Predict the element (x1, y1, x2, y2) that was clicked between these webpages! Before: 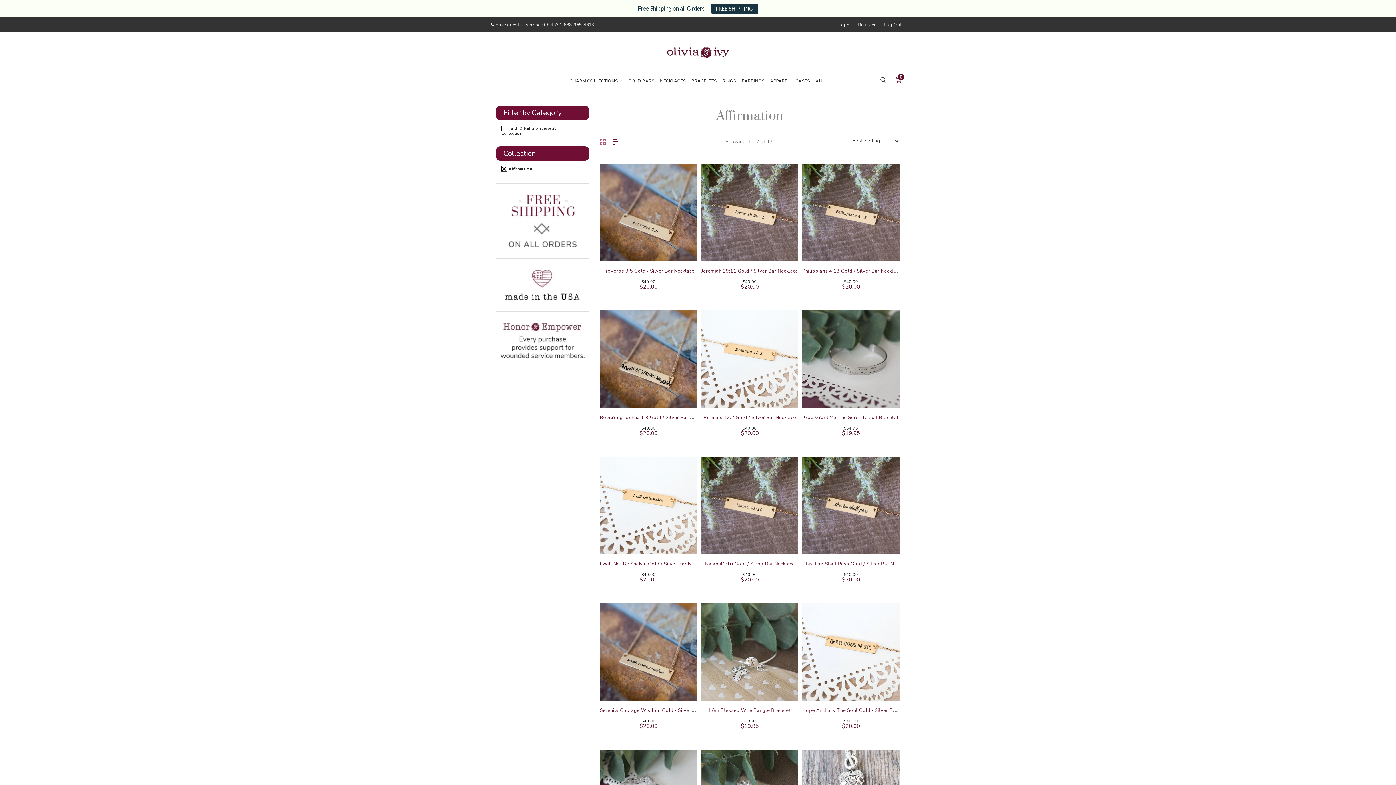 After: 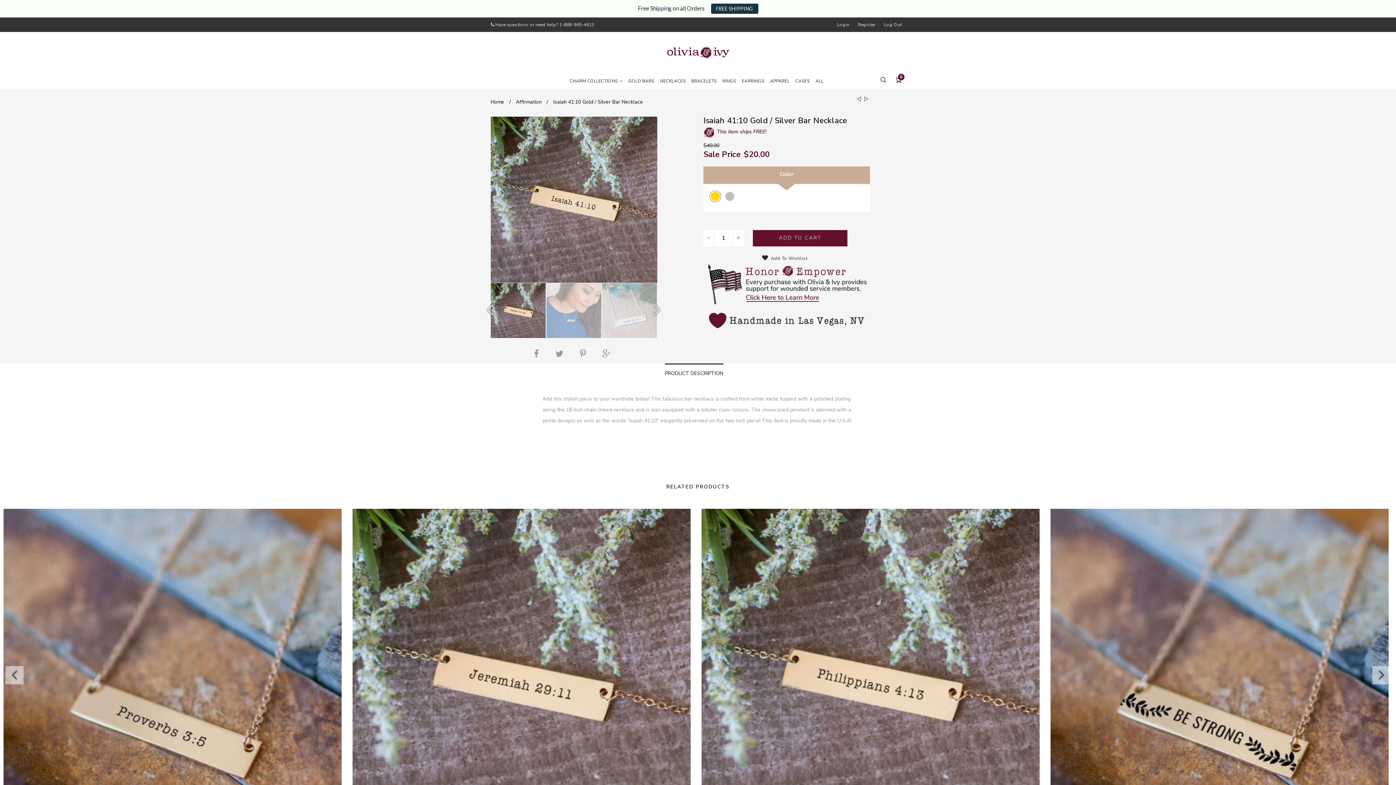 Action: label: Isaiah 41:10 Gold / Silver Bar Necklace bbox: (704, 560, 794, 567)